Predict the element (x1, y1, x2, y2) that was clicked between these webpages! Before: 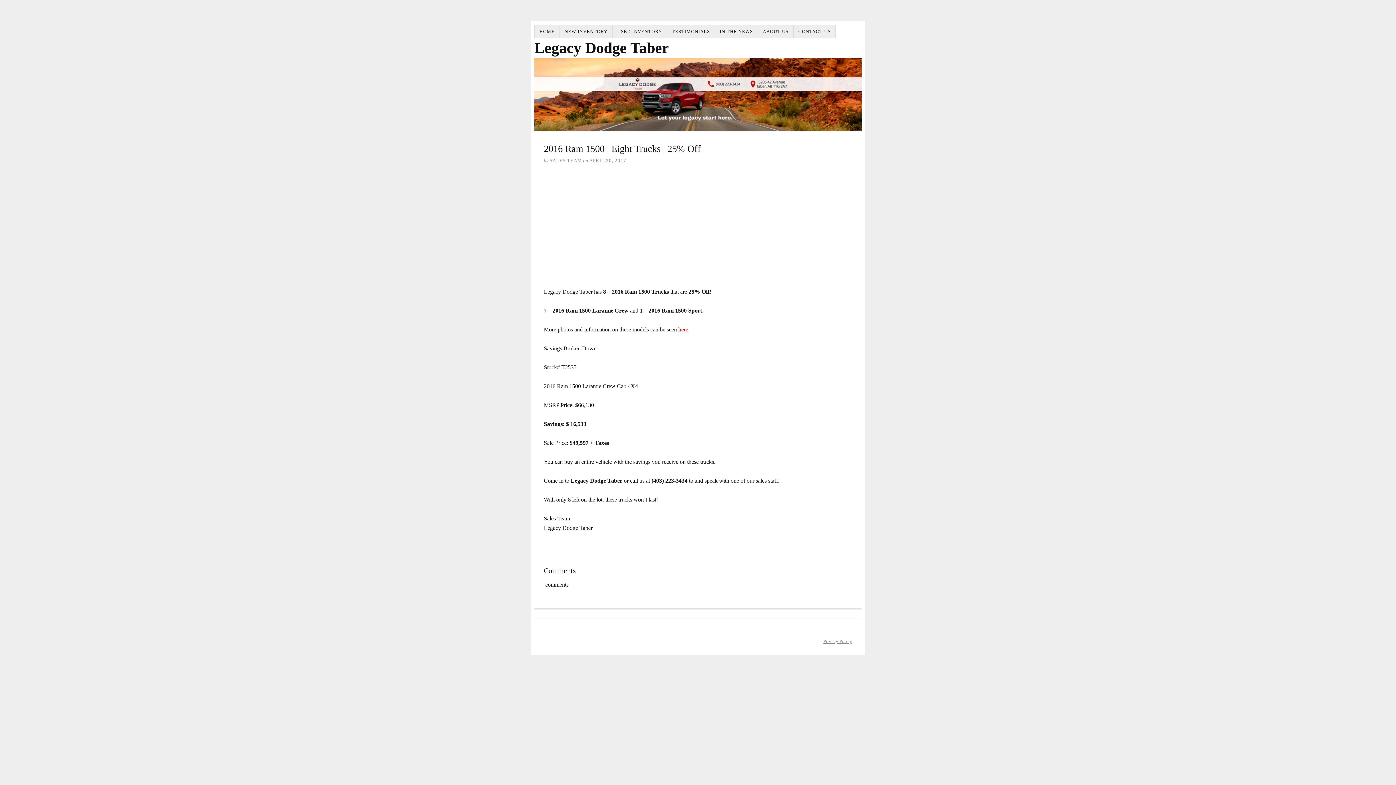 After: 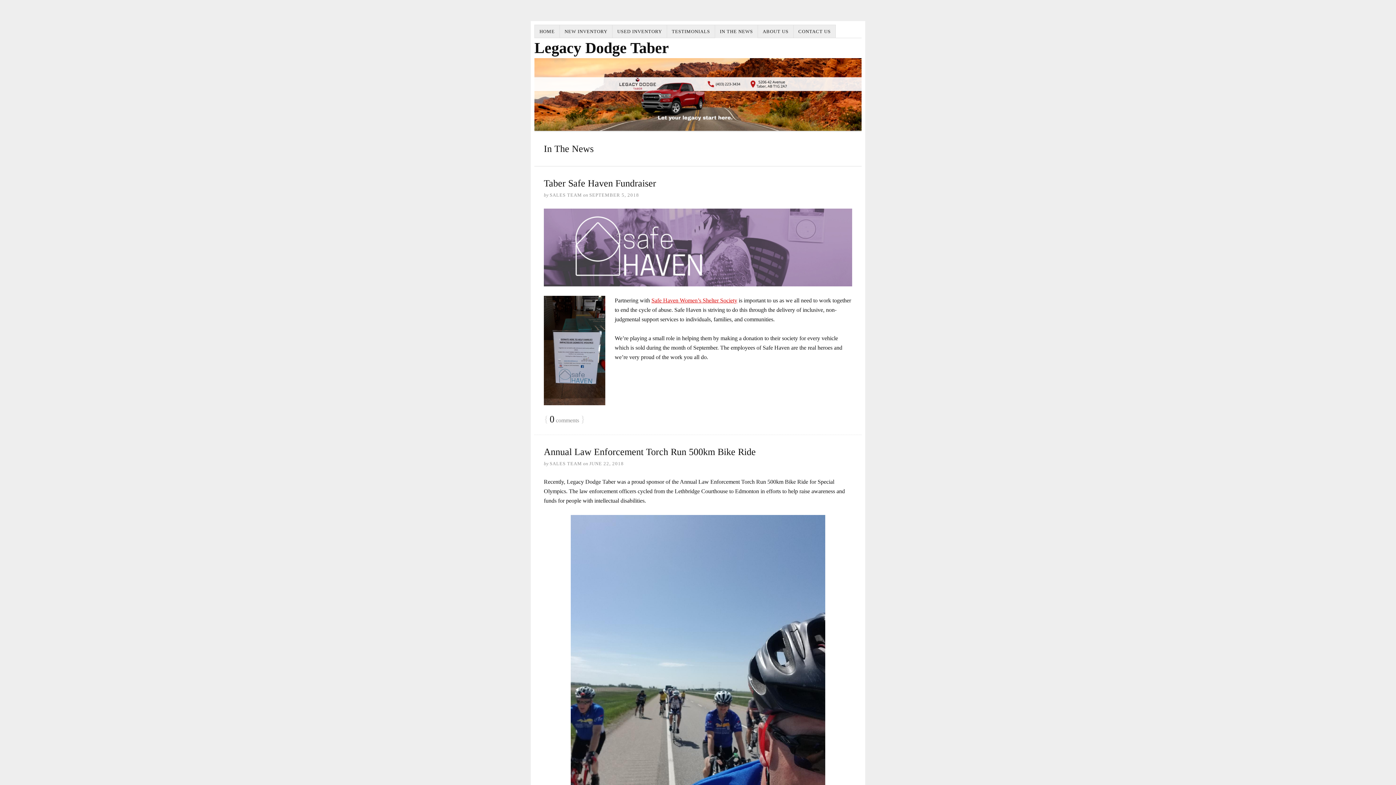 Action: label: IN THE NEWS bbox: (715, 24, 758, 38)